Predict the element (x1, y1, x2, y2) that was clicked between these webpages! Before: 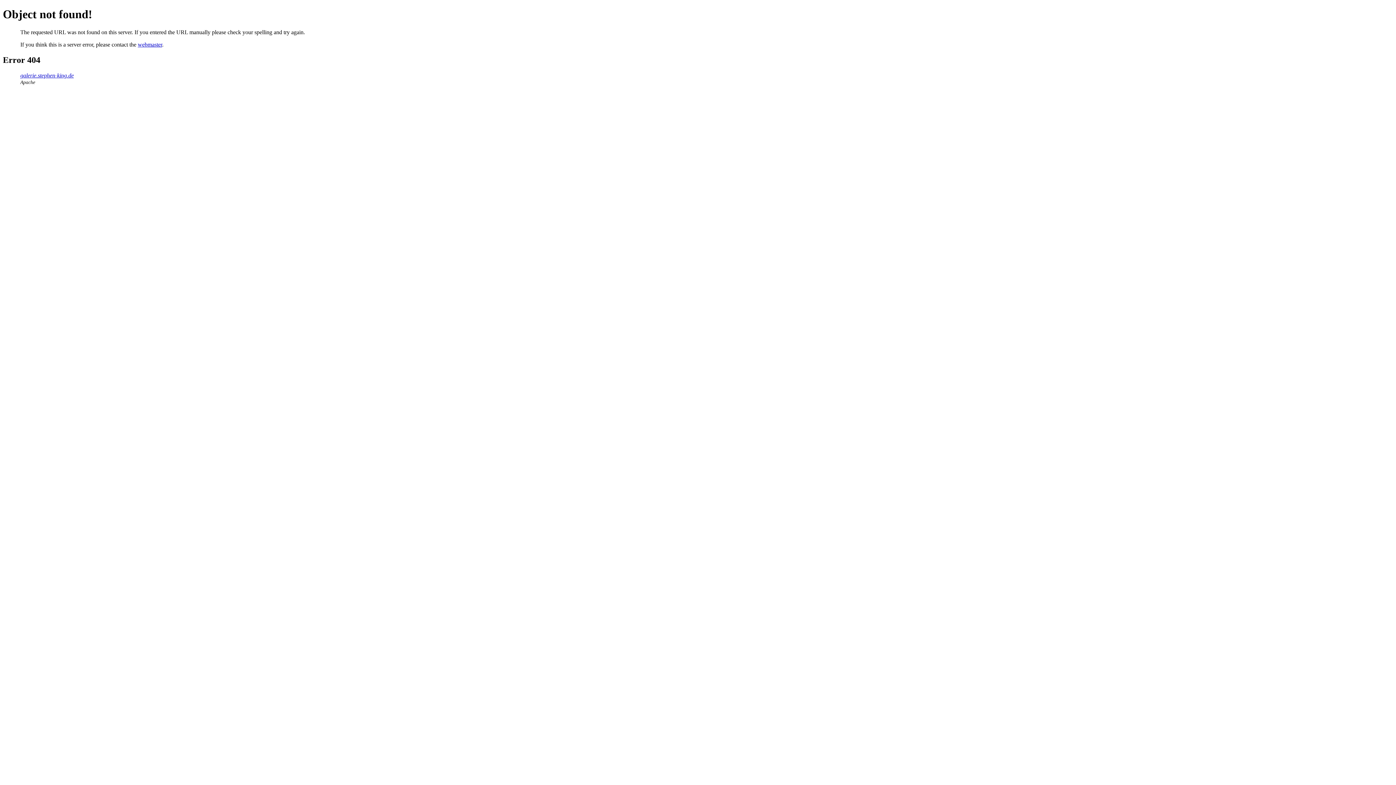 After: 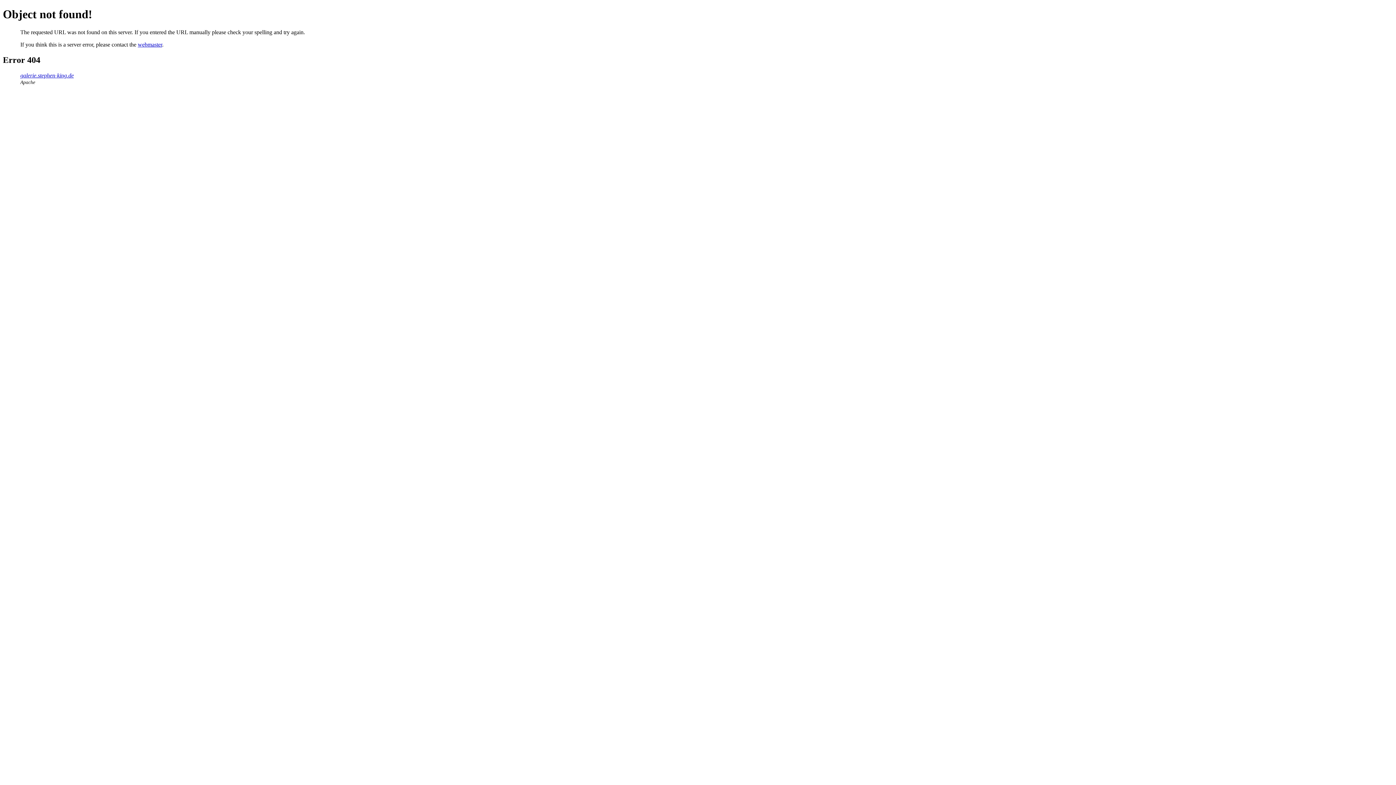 Action: label: webmaster bbox: (137, 41, 162, 47)